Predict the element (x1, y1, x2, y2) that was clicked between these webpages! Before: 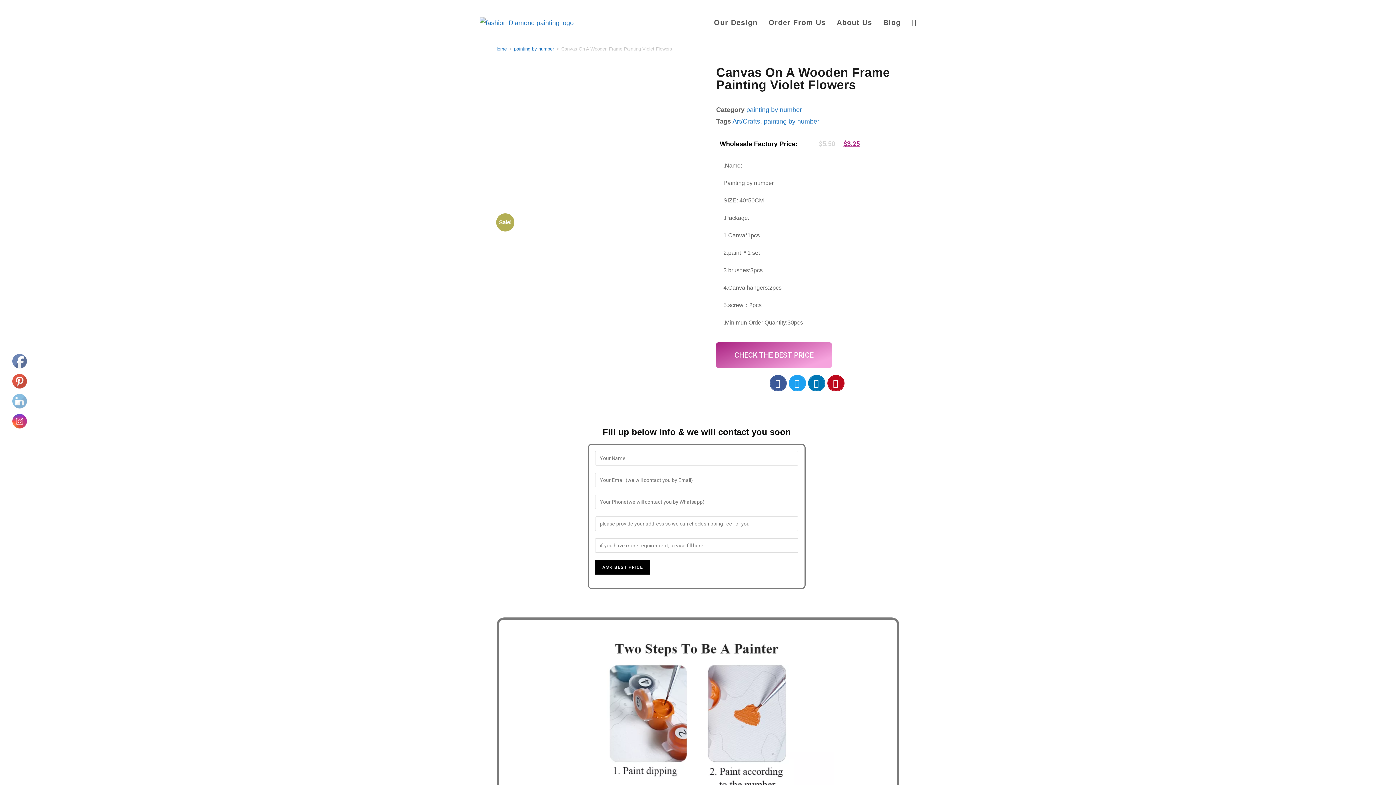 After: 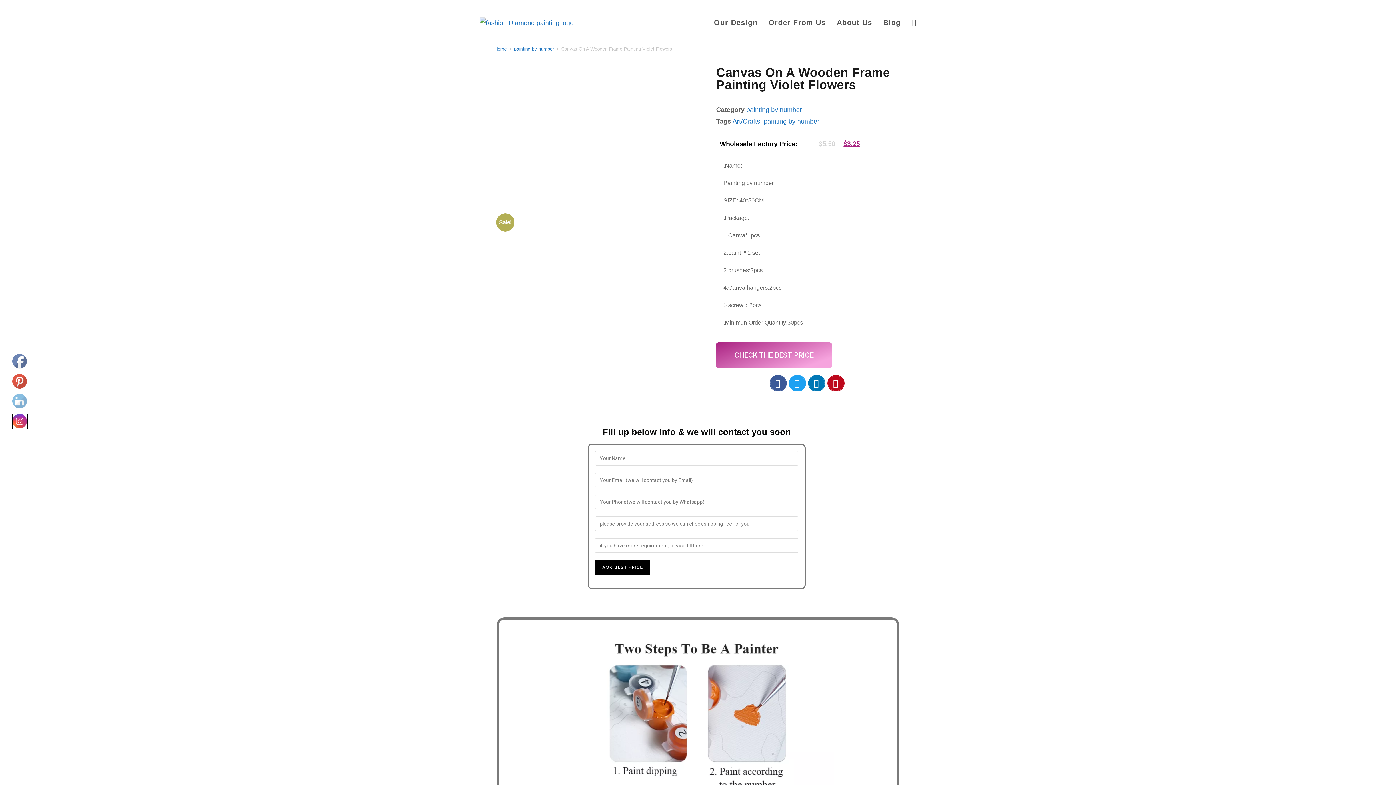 Action: bbox: (12, 414, 27, 429)